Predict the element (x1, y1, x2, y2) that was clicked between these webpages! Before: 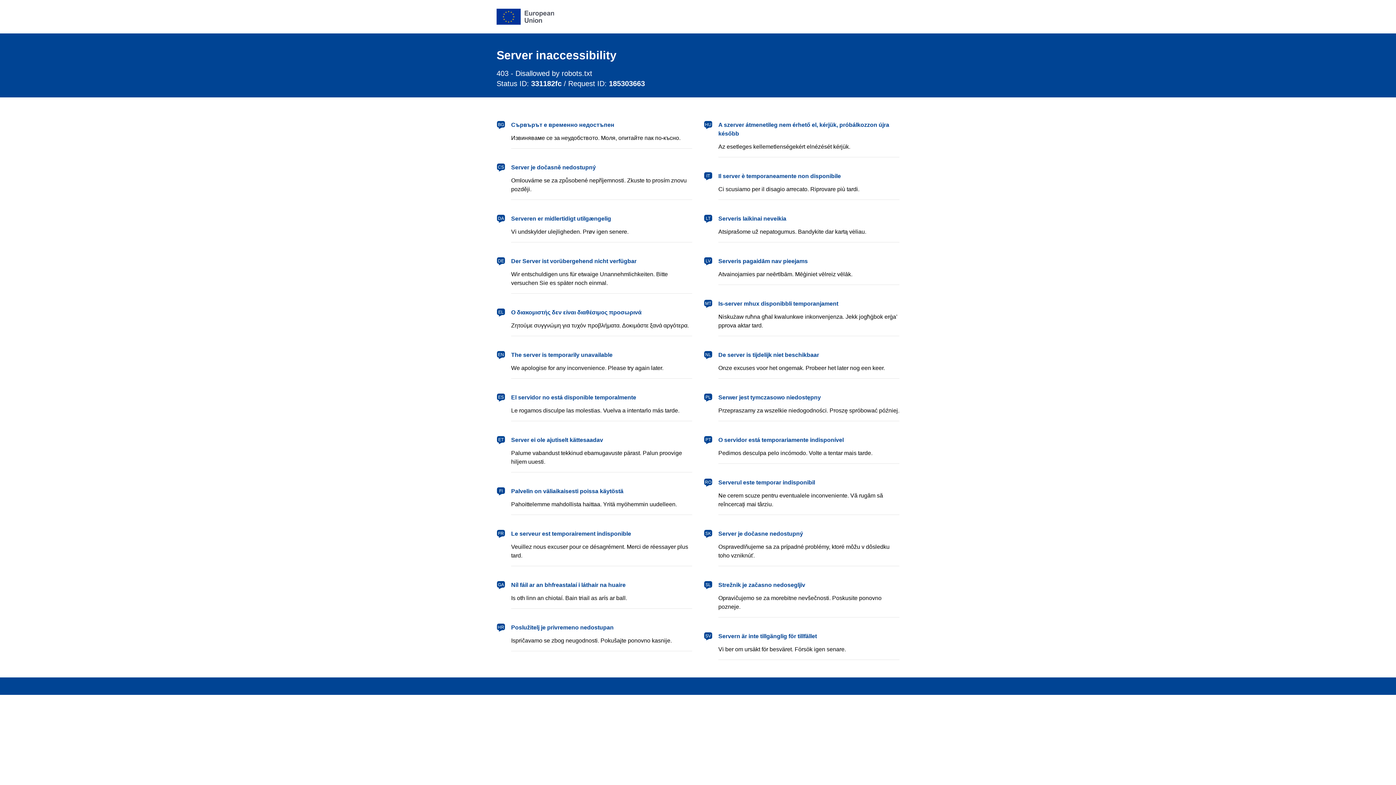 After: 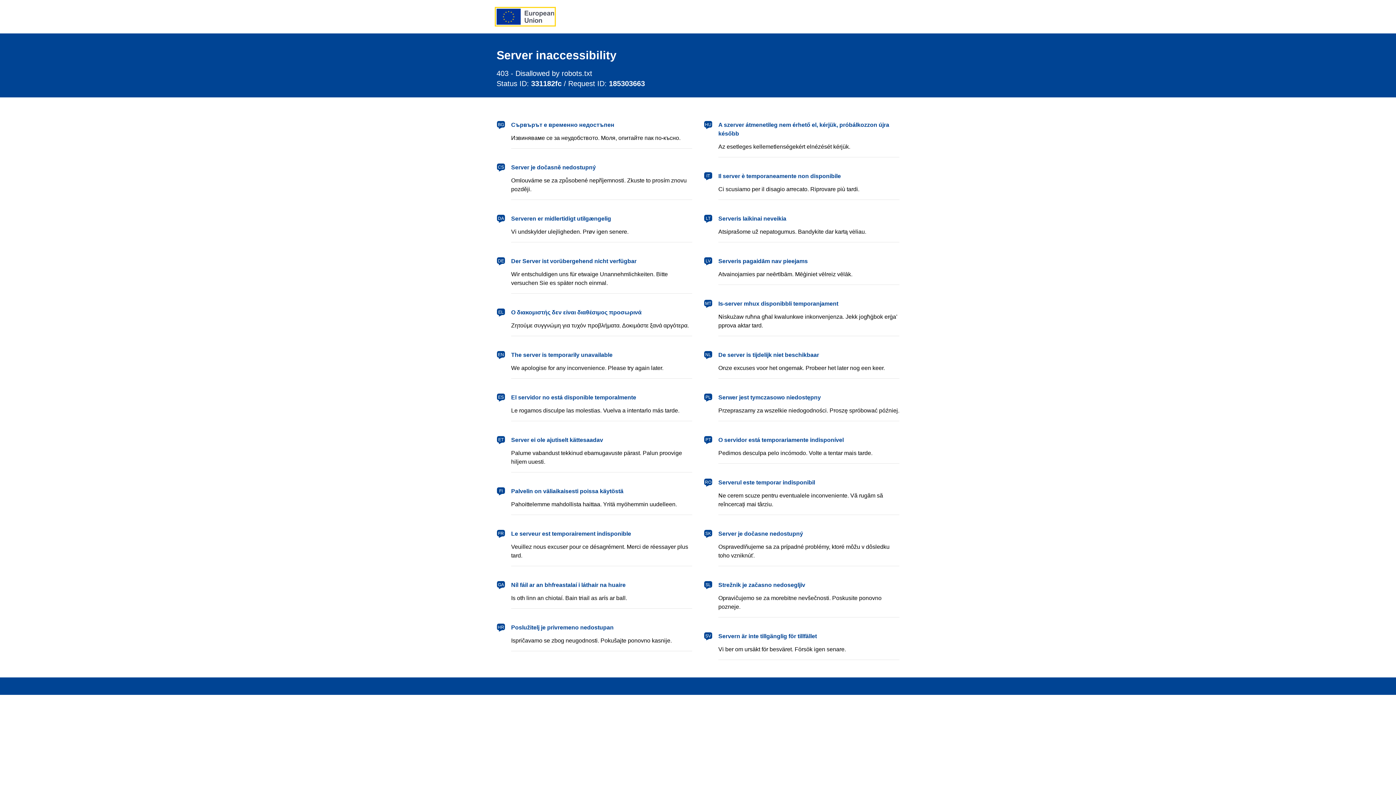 Action: label: European Union bbox: (496, 8, 554, 24)